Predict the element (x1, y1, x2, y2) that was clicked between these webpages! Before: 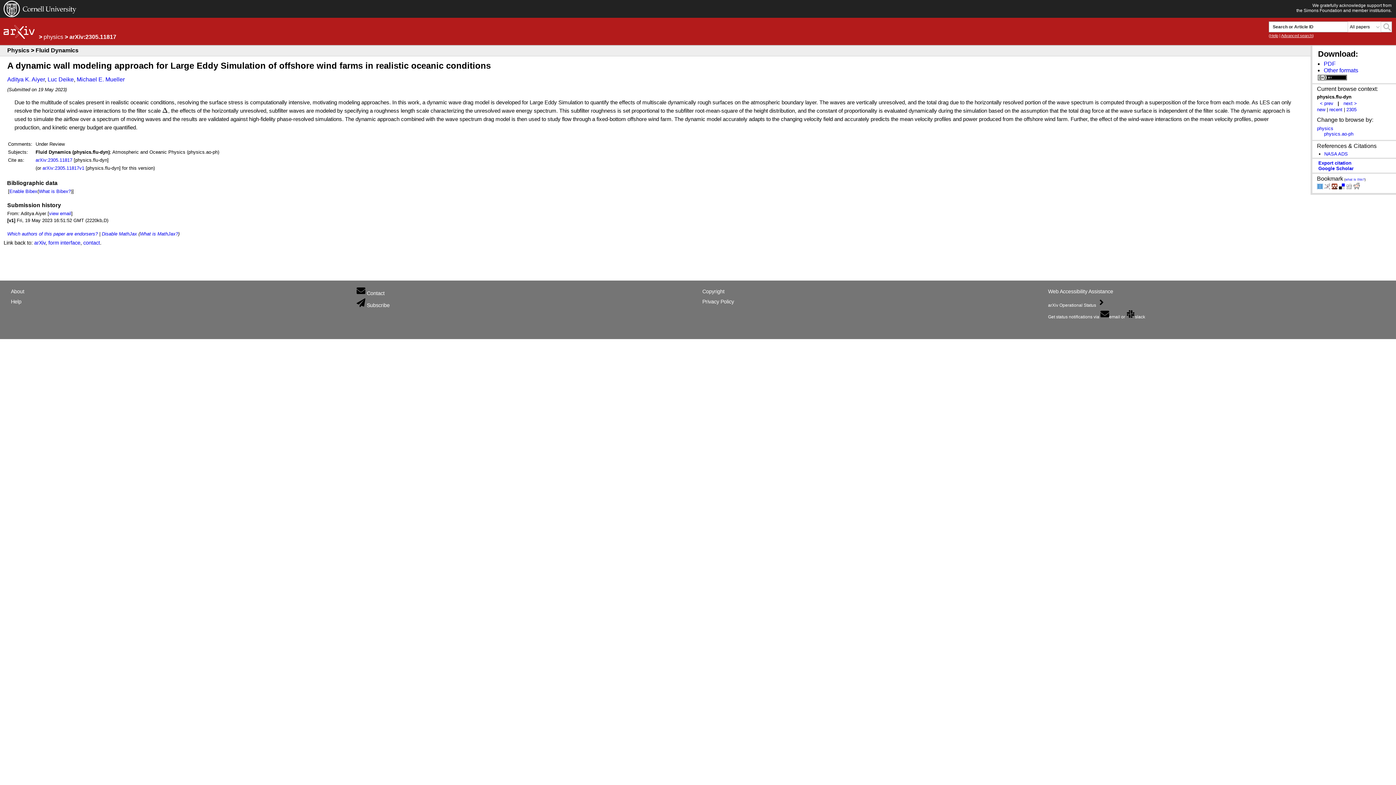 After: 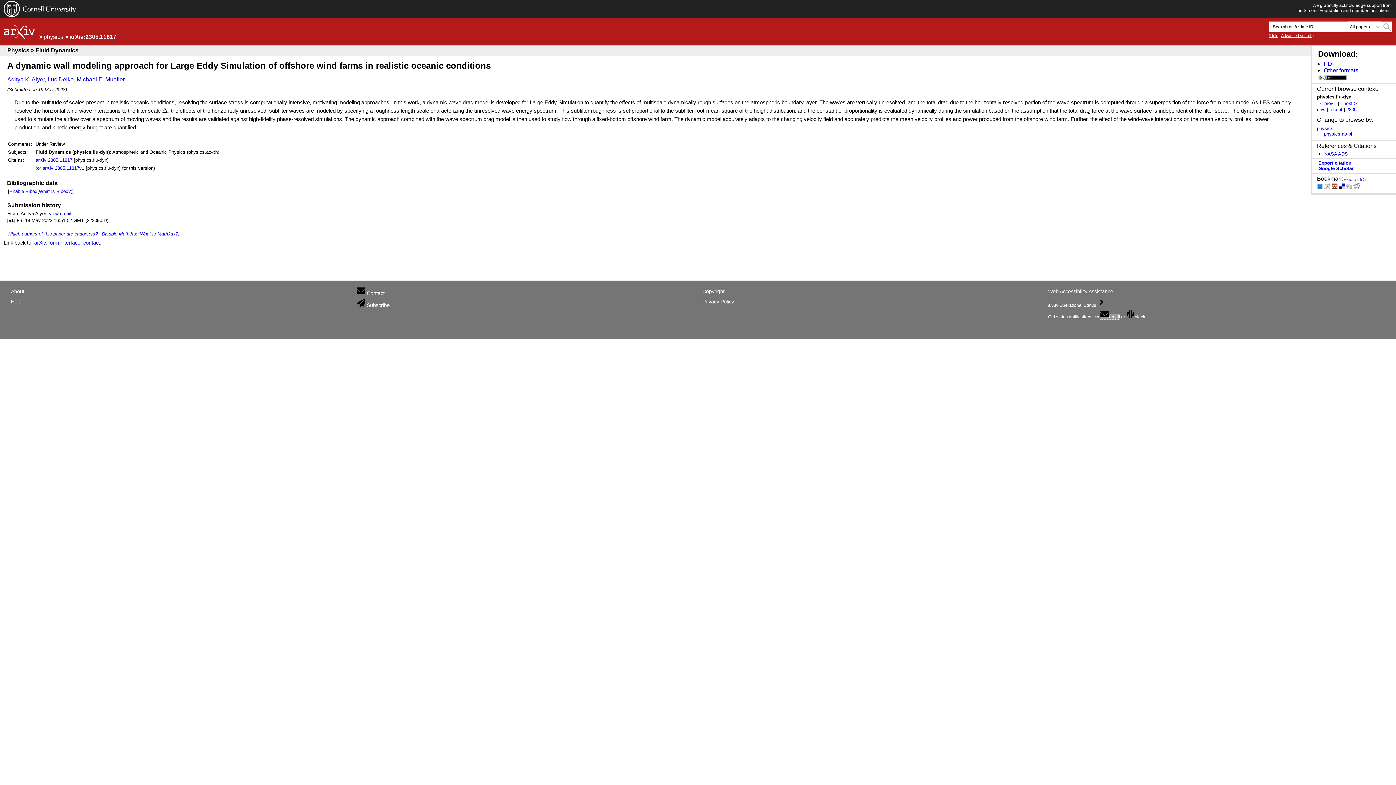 Action: label: email bbox: (1100, 314, 1120, 319)